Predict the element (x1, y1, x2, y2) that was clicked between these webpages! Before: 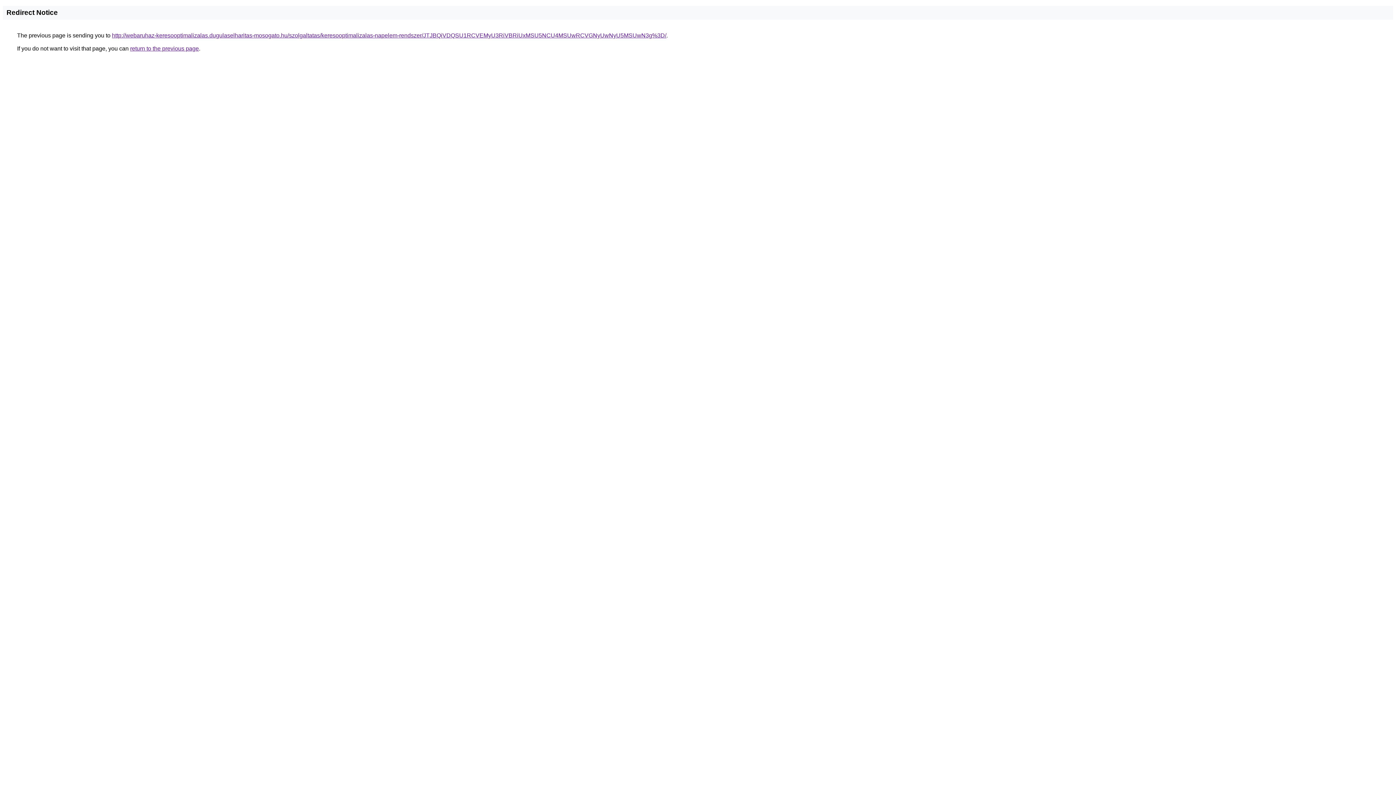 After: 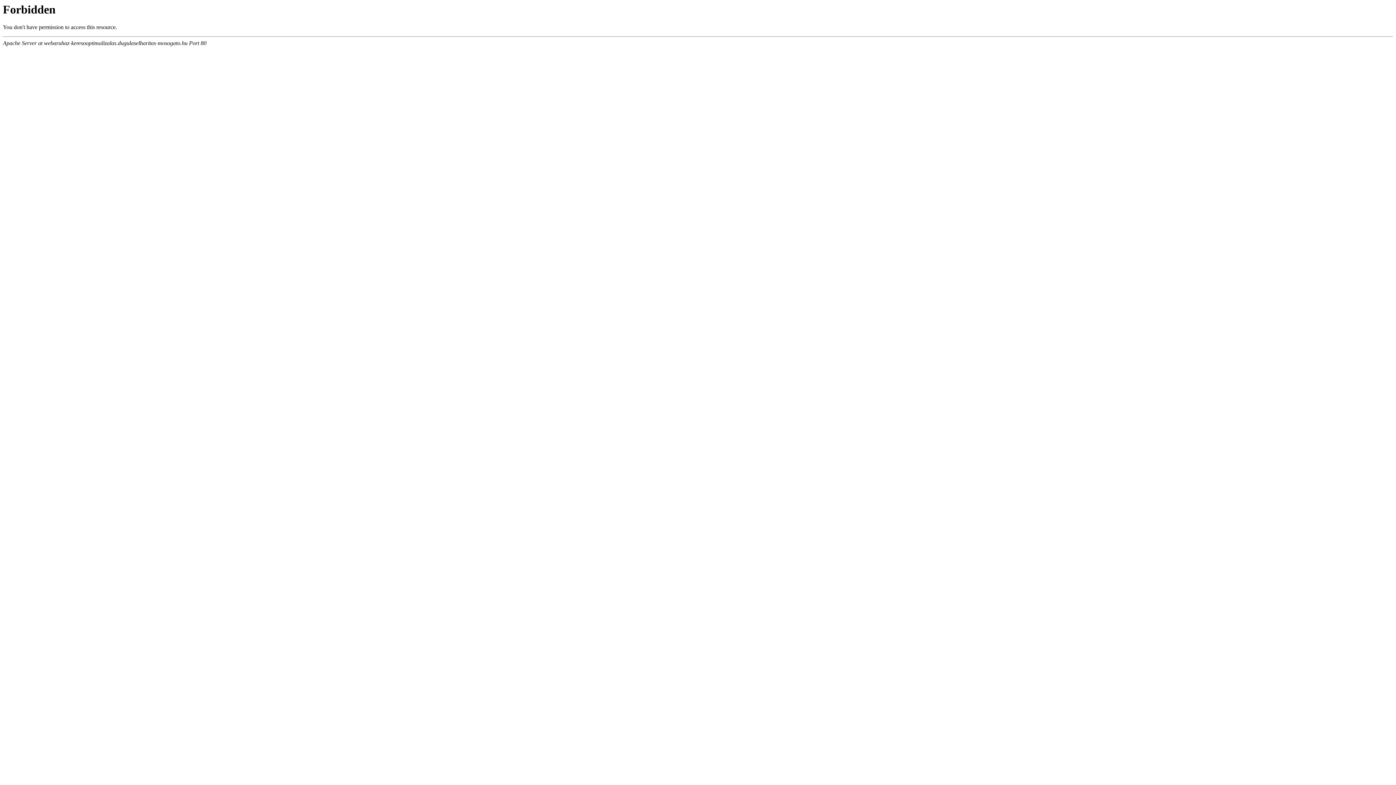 Action: bbox: (112, 32, 666, 38) label: http://webaruhaz-keresooptimalizalas.dugulaselharitas-mosogato.hu/szolgaltatas/keresooptimalizalas-napelem-rendszer/JTJBQiVDQSU1RCVEMyU3RiVBRiUxMSU5NCU4MSUwRCVGNyUwNyU5MSUwN3g%3D/